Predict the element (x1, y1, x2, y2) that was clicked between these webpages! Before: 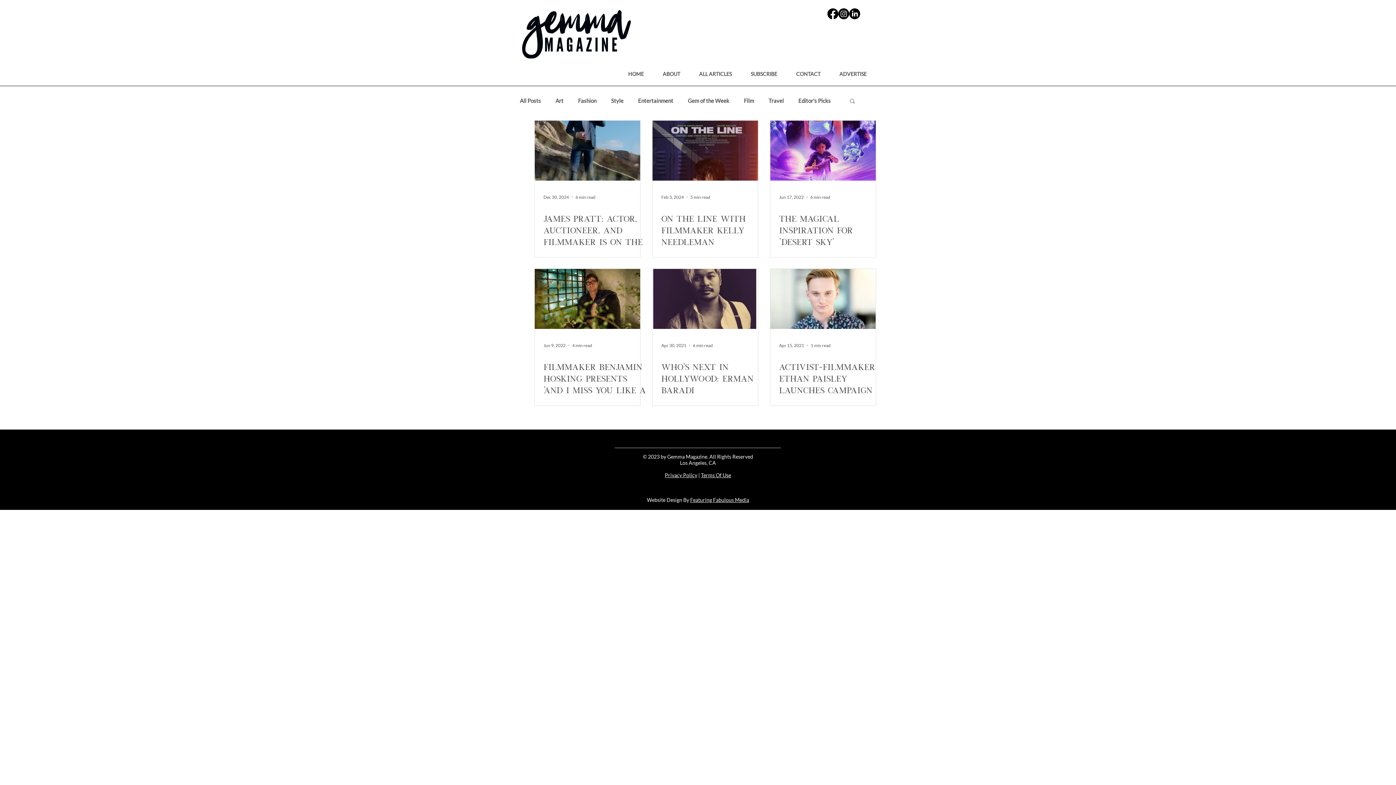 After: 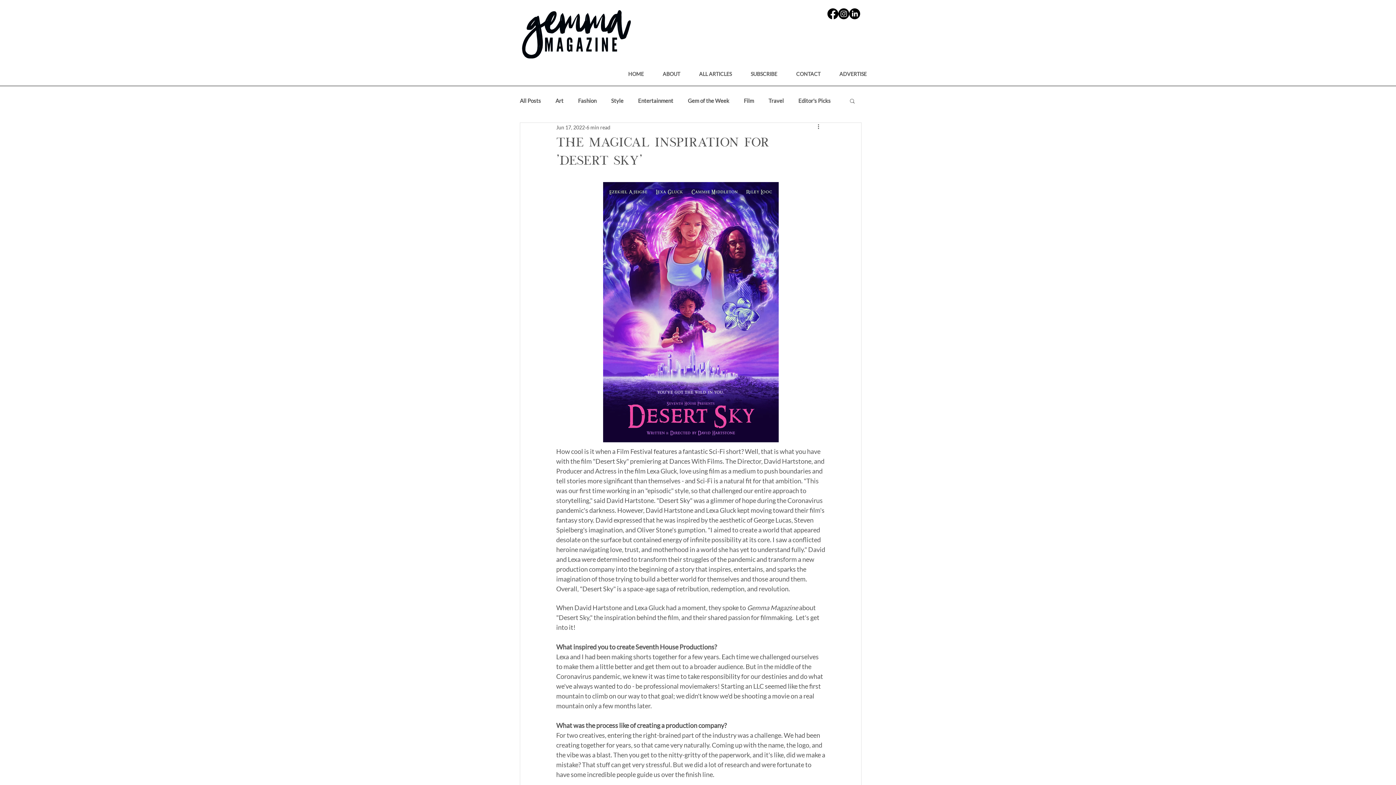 Action: bbox: (770, 120, 876, 180) label: The Magical Inspiration For 'Desert Sky'